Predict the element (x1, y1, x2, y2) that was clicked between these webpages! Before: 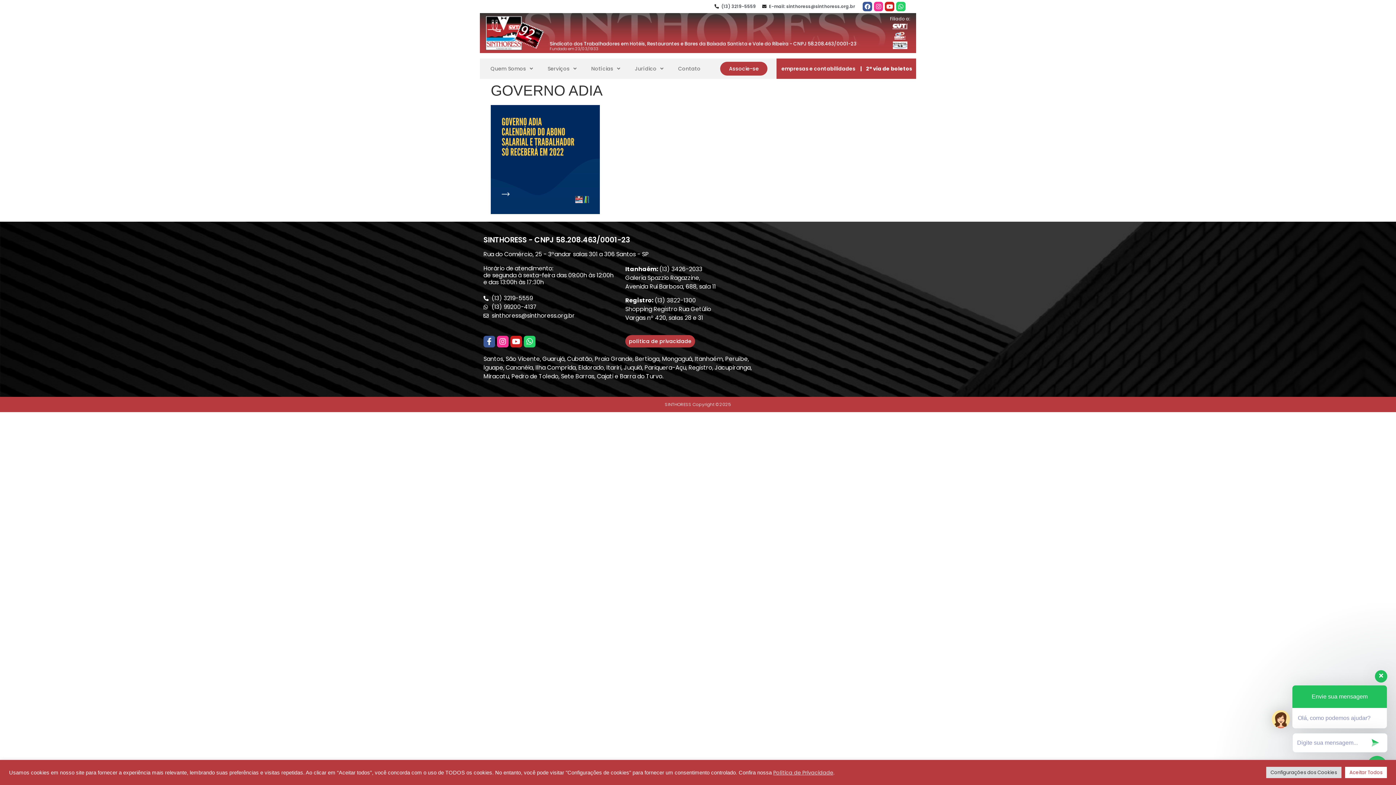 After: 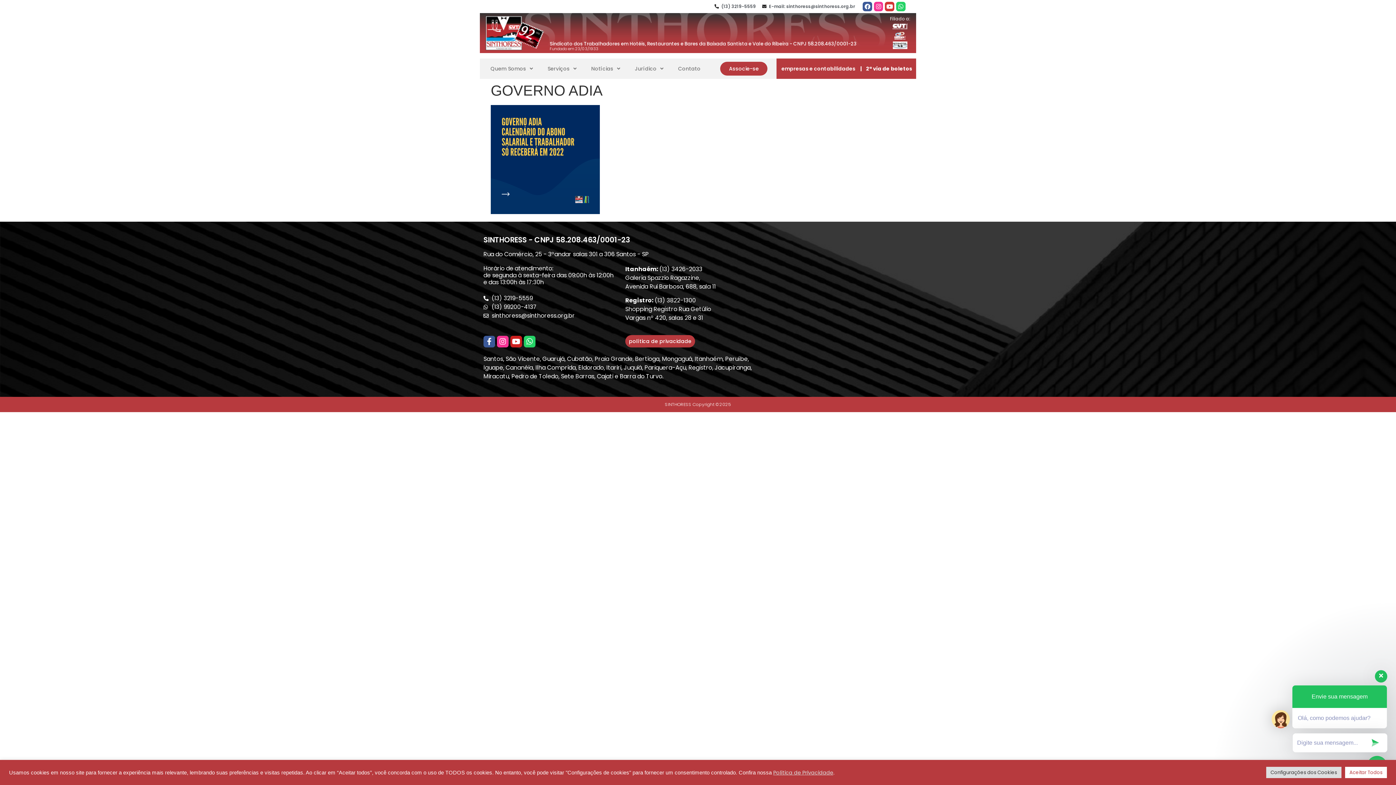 Action: label: Youtube bbox: (885, 1, 894, 11)